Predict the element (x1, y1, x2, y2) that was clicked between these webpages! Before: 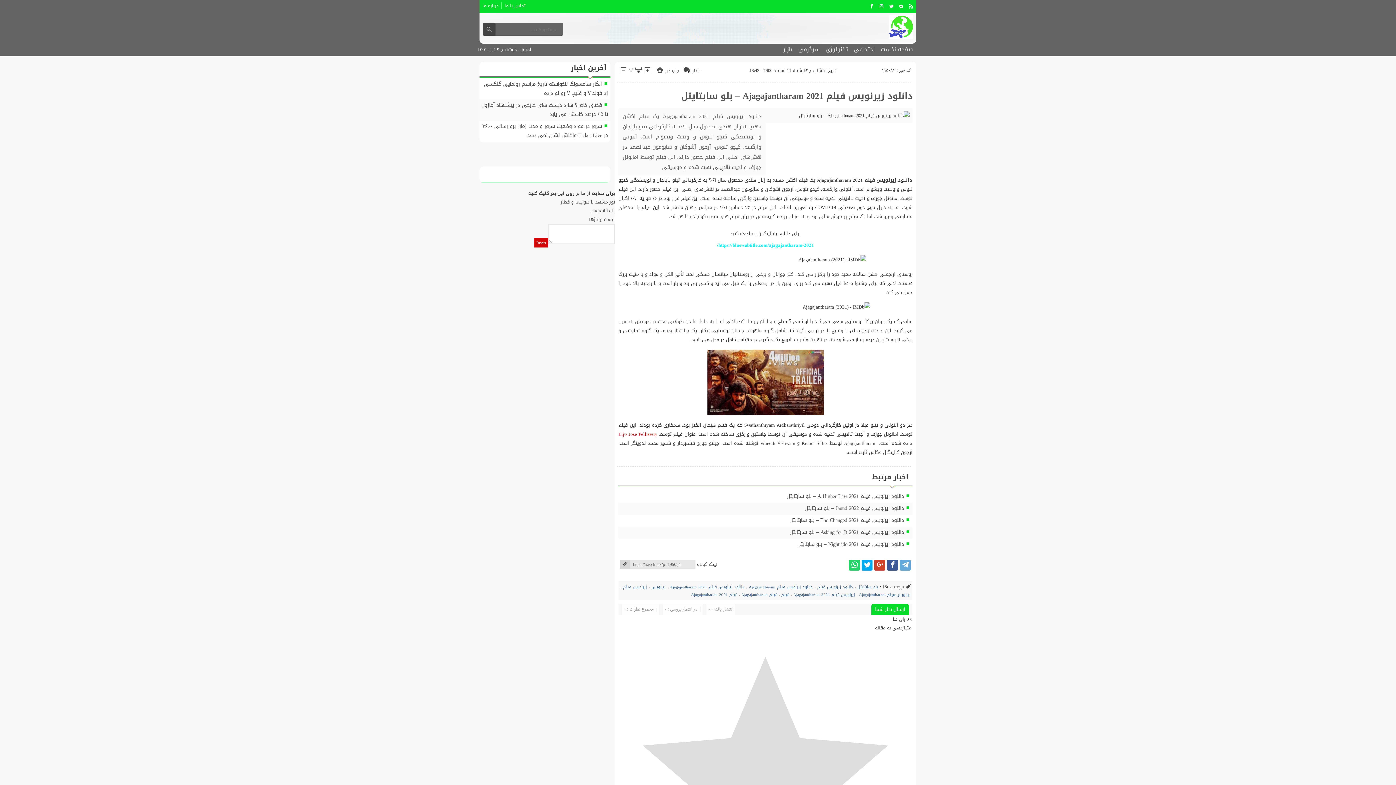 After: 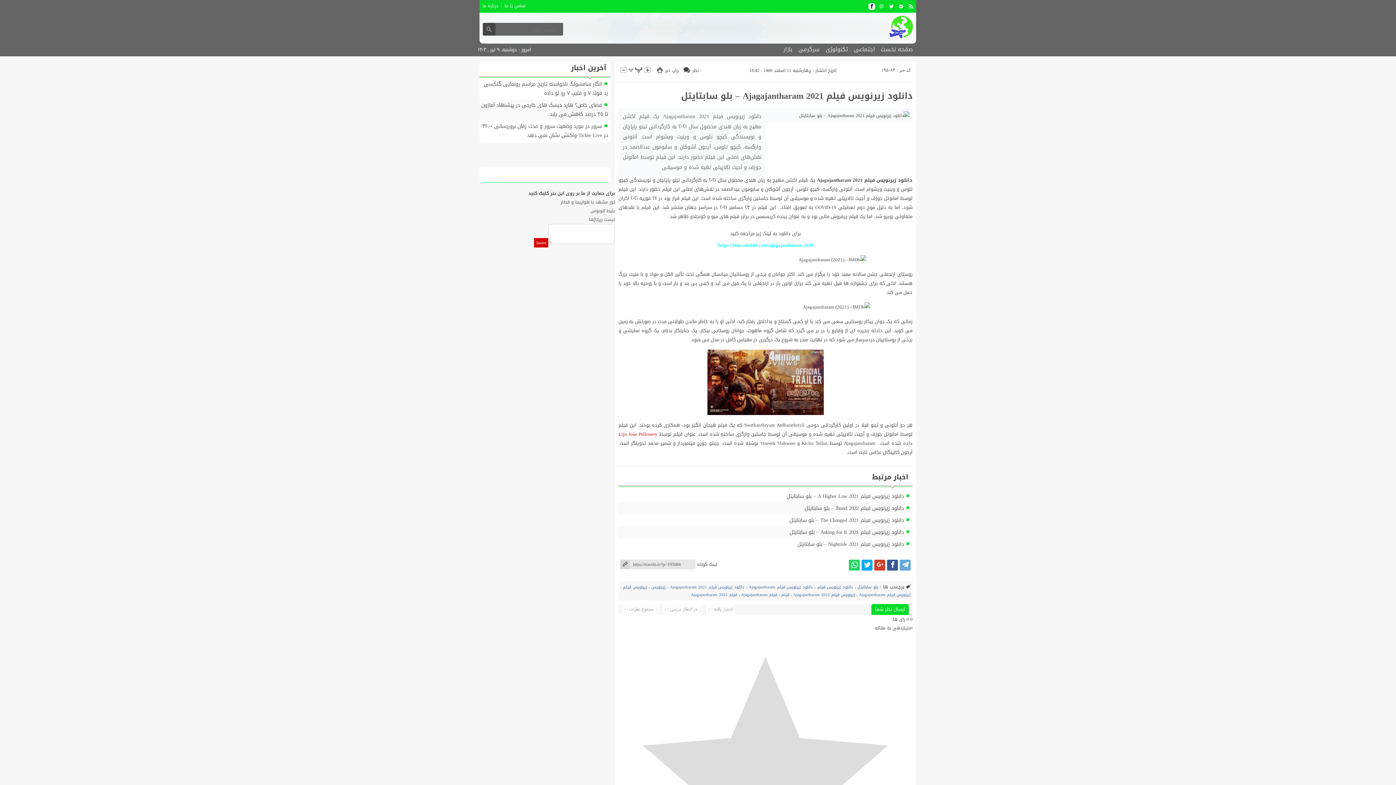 Action: bbox: (868, 3, 875, 9)